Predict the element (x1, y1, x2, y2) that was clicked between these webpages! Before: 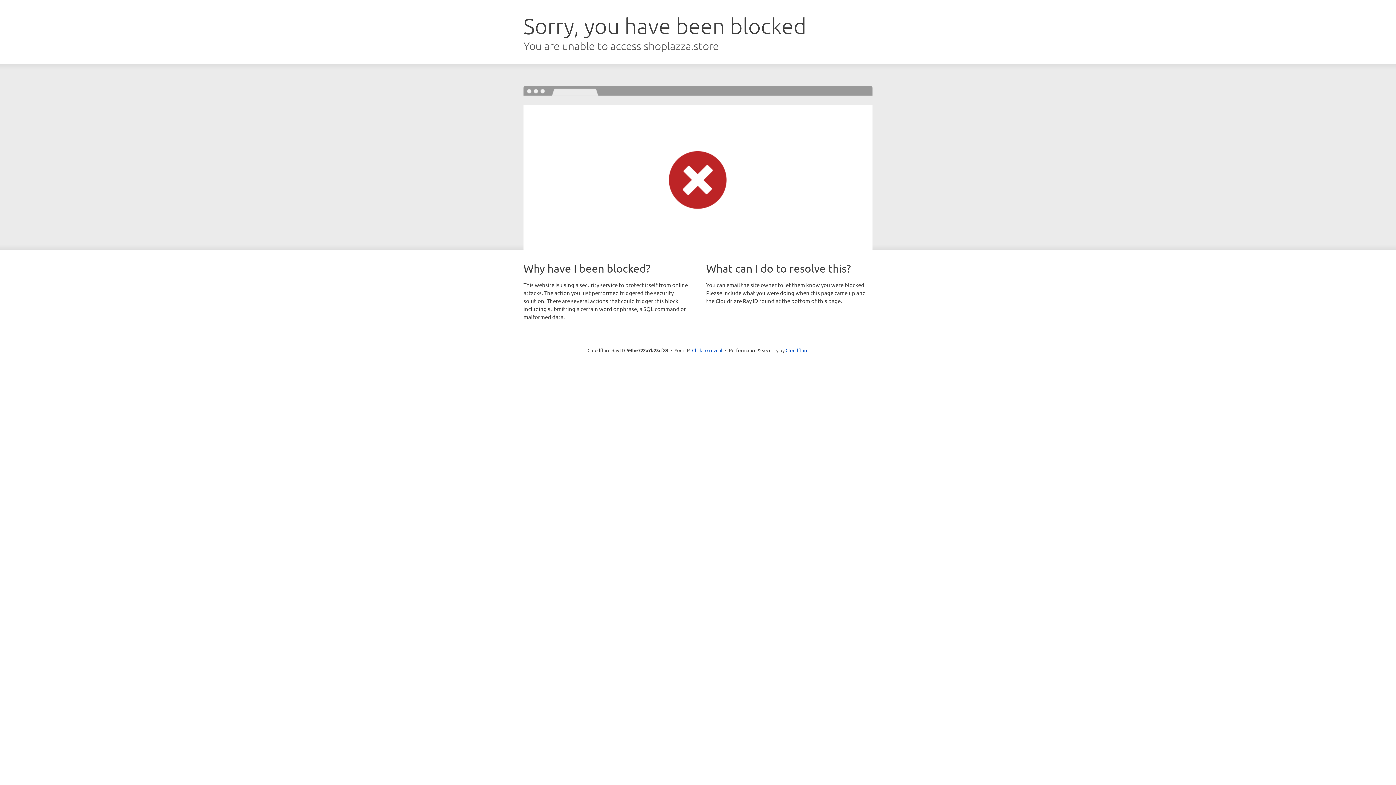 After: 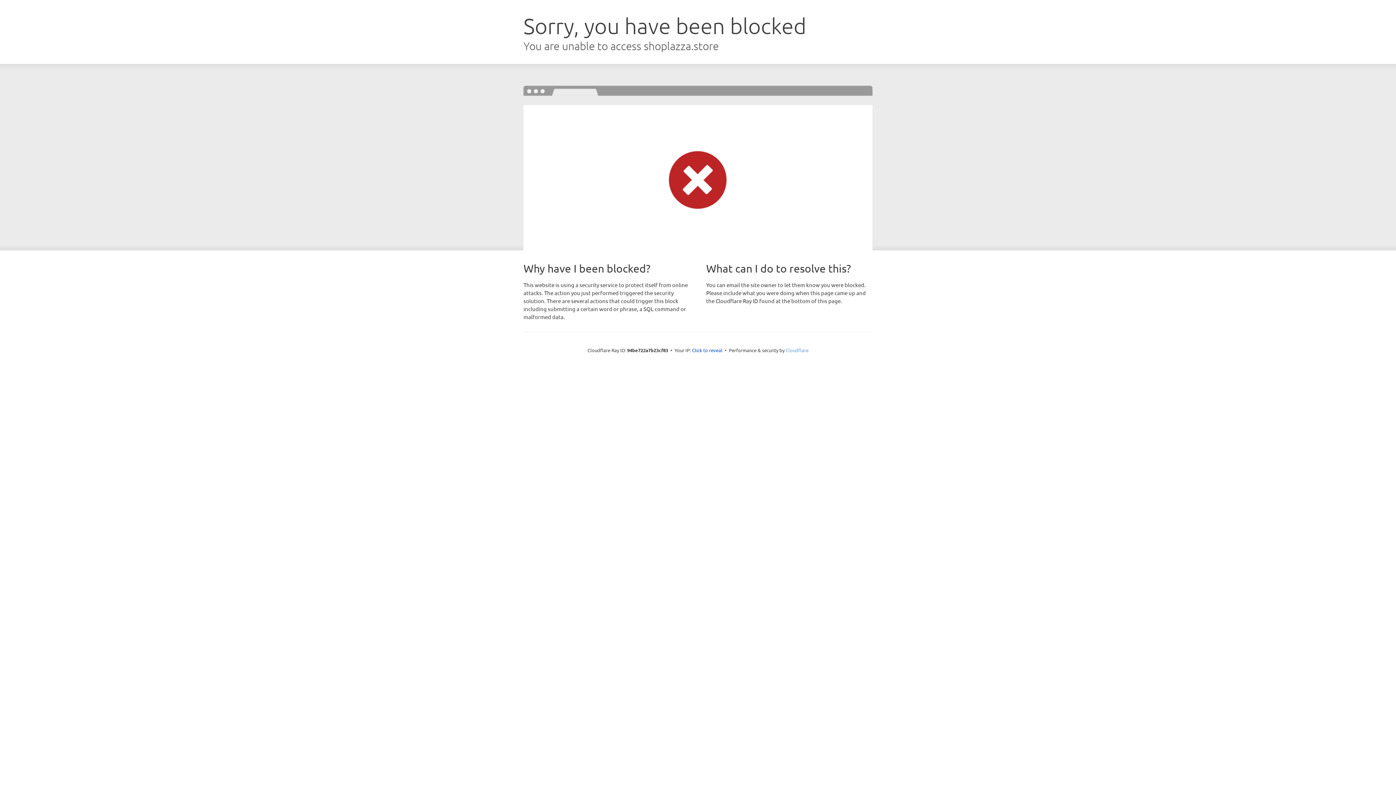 Action: bbox: (785, 347, 808, 353) label: Cloudflare